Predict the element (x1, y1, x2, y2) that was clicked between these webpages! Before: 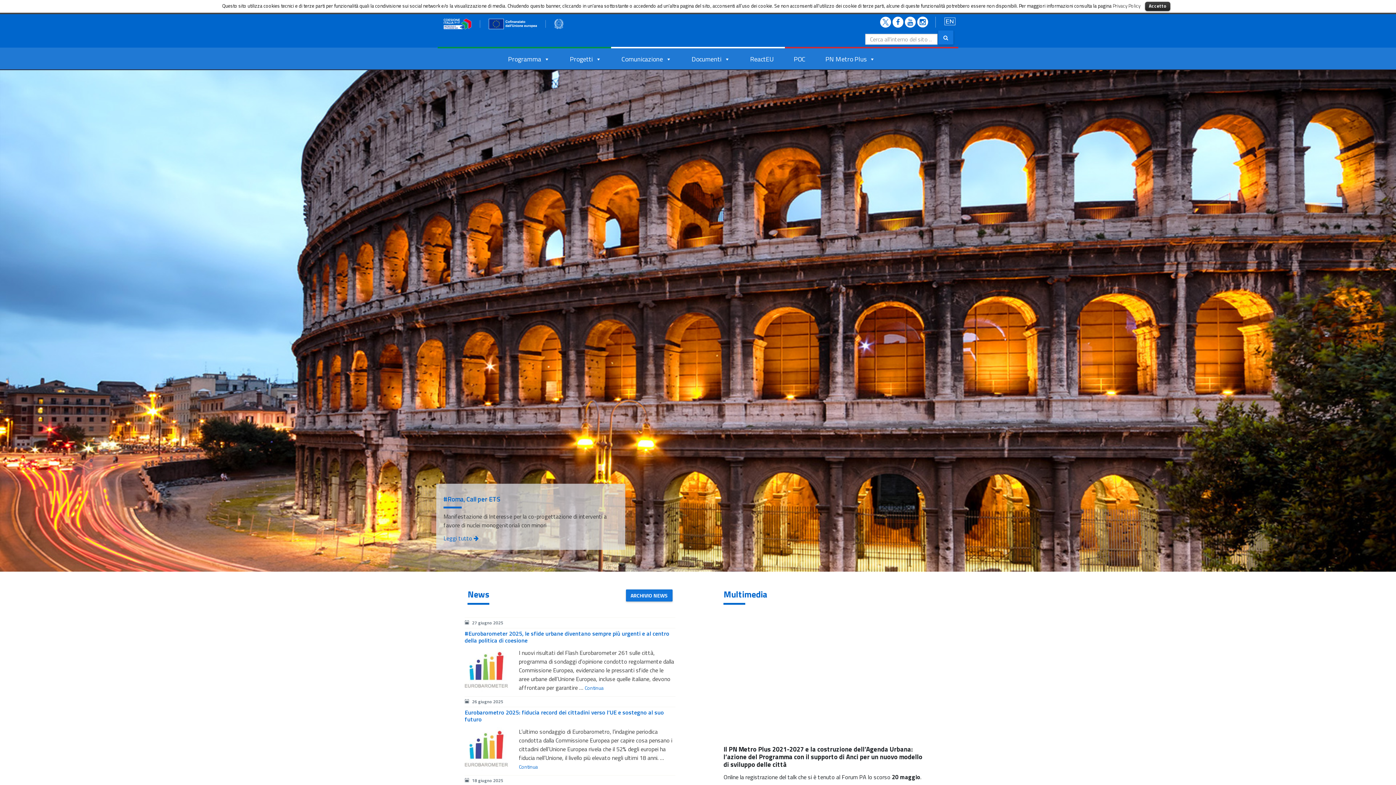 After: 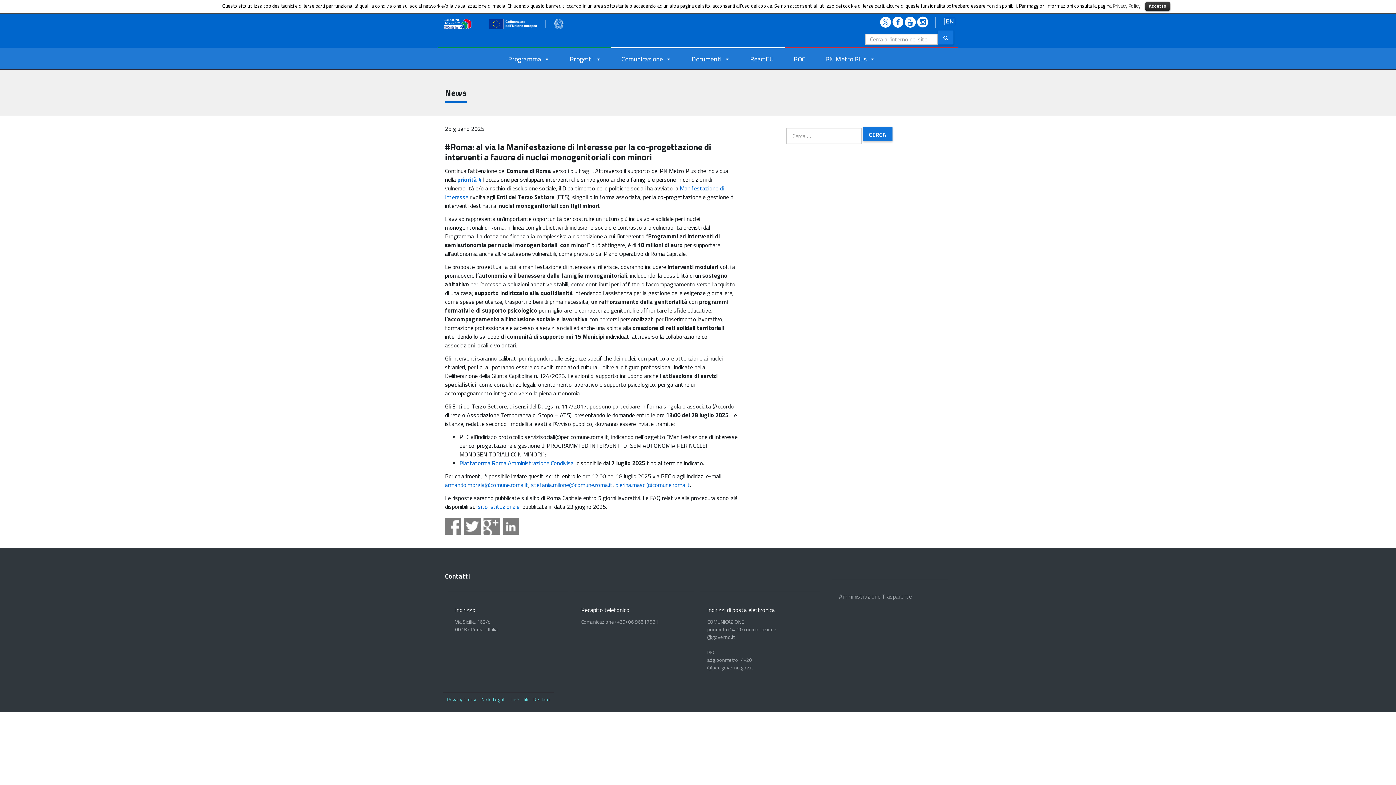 Action: bbox: (443, 495, 618, 508) label: #Roma, Call per ETS